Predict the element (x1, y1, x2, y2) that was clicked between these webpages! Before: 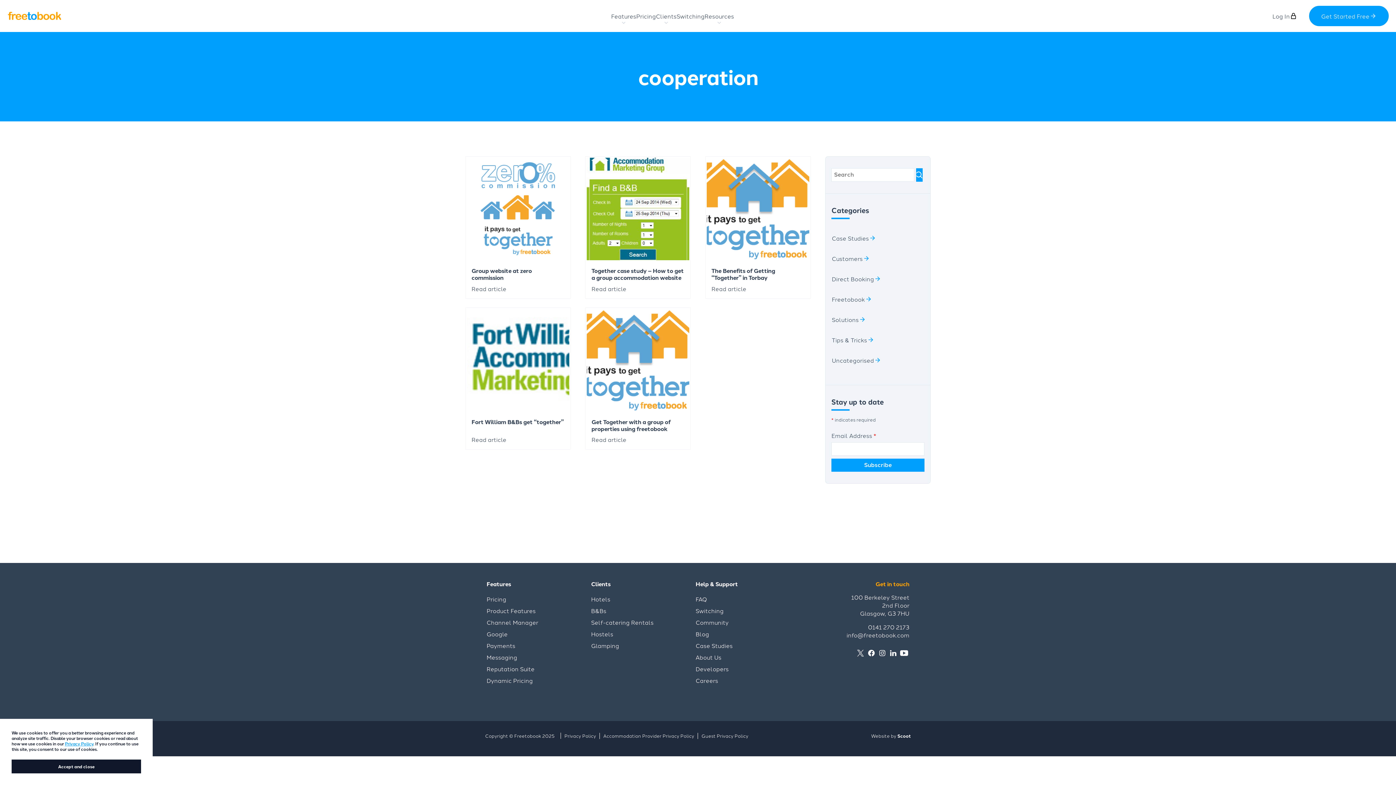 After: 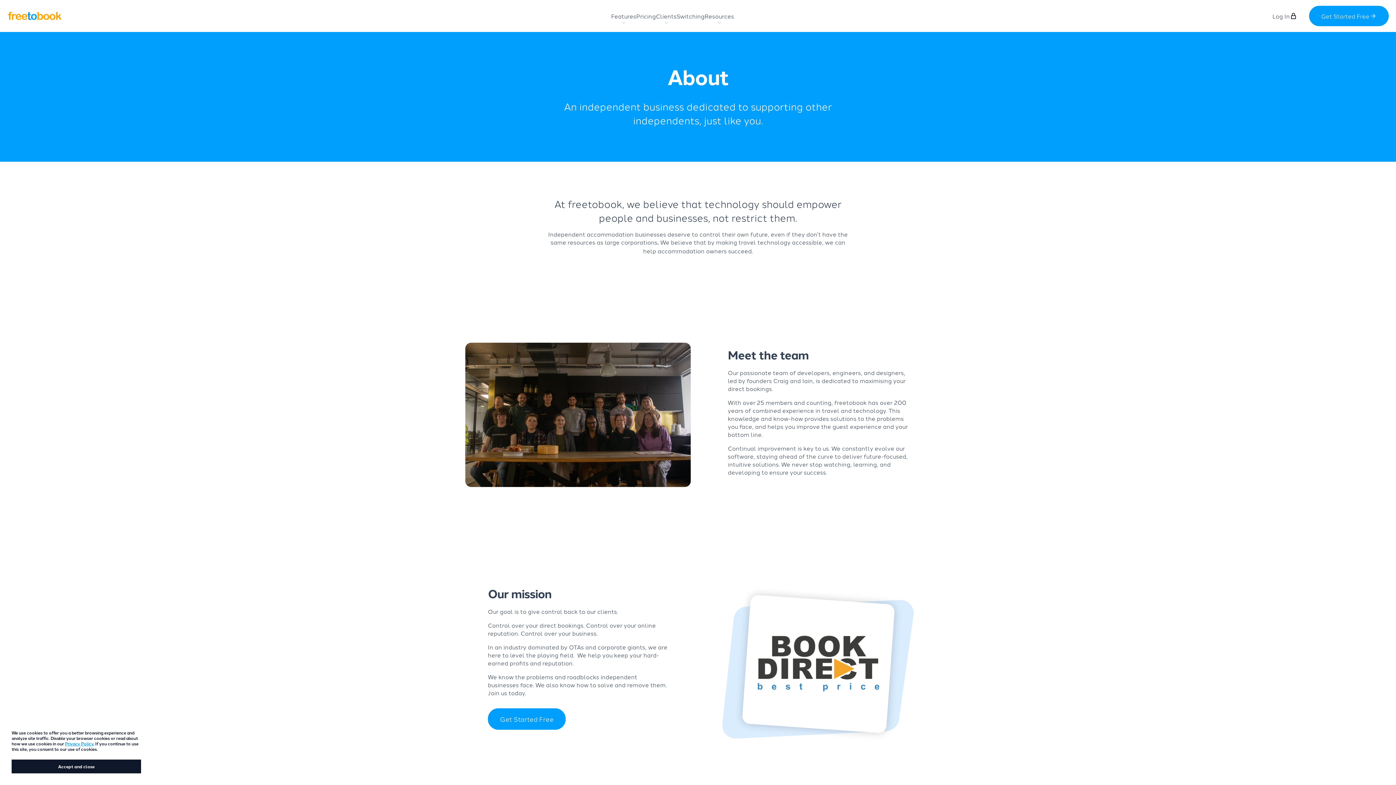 Action: bbox: (695, 651, 800, 663) label: About Us